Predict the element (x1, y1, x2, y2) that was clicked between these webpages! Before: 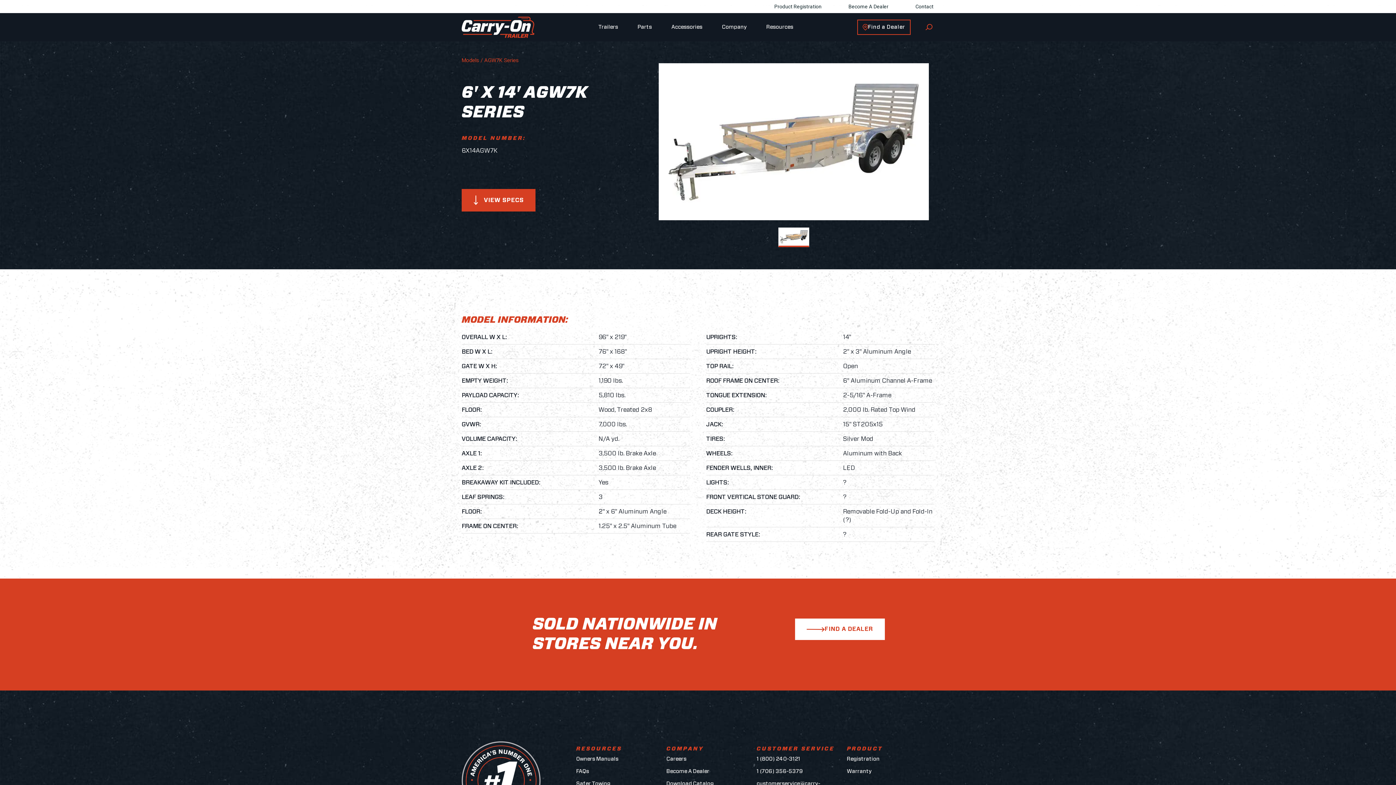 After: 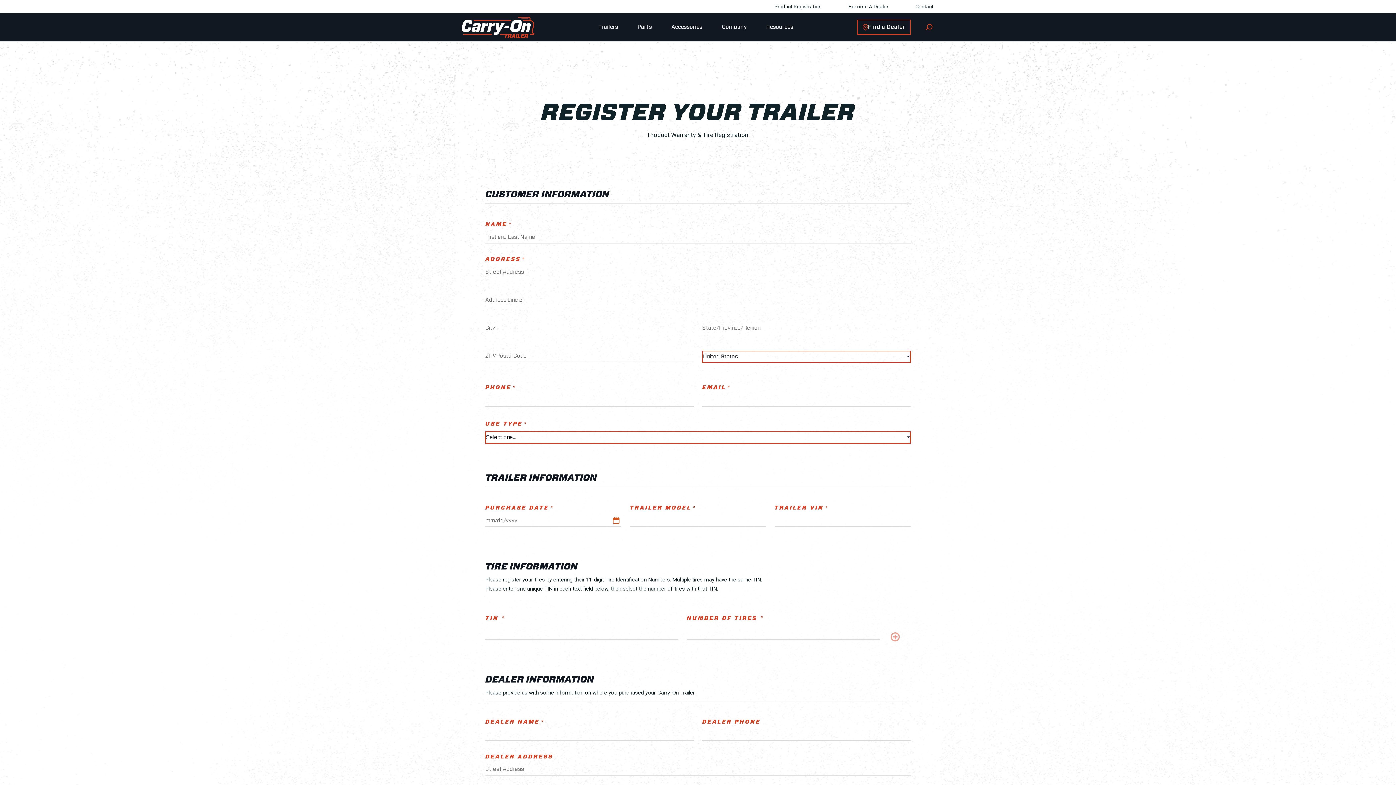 Action: bbox: (773, 2, 822, 10) label: Product Registration